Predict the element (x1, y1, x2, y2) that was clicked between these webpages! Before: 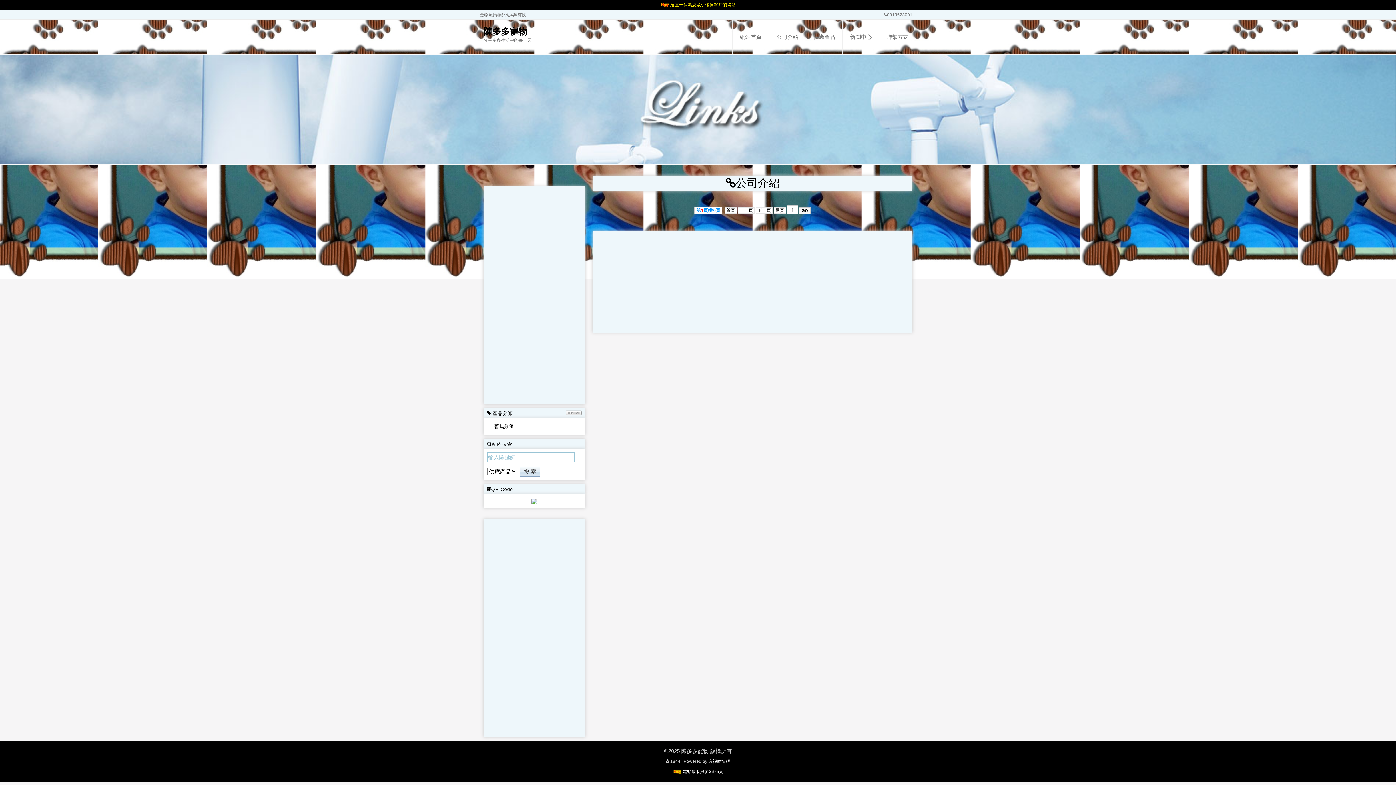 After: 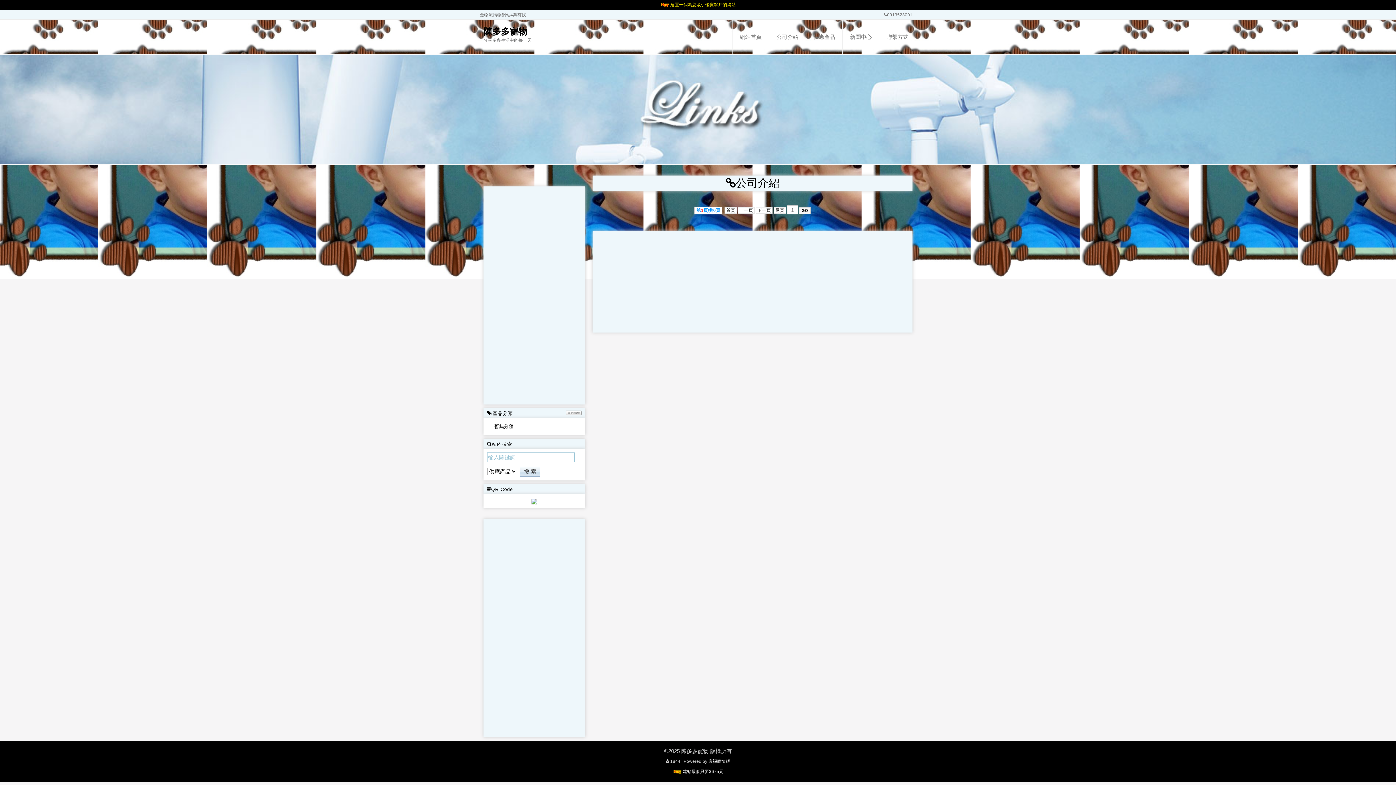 Action: label:  下一頁  bbox: (756, 207, 772, 213)